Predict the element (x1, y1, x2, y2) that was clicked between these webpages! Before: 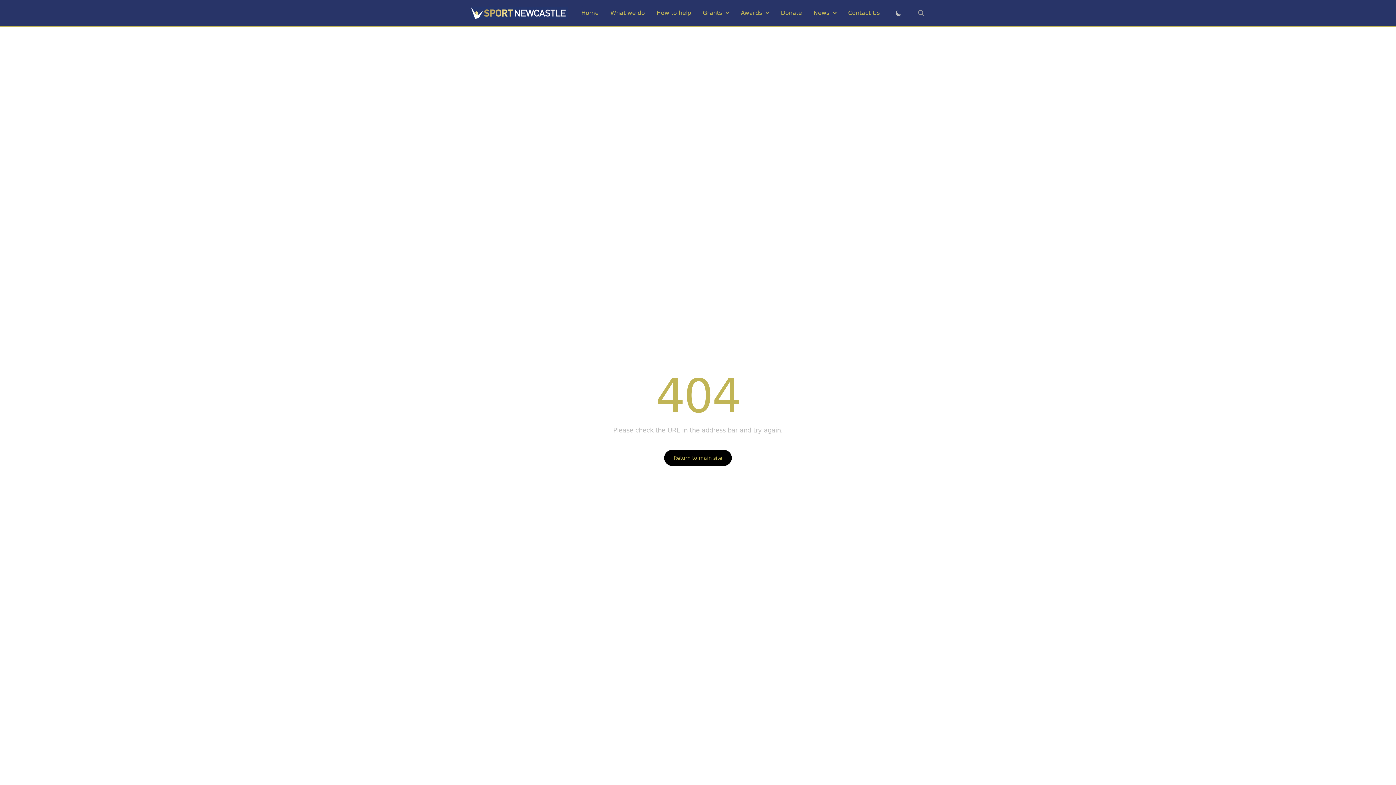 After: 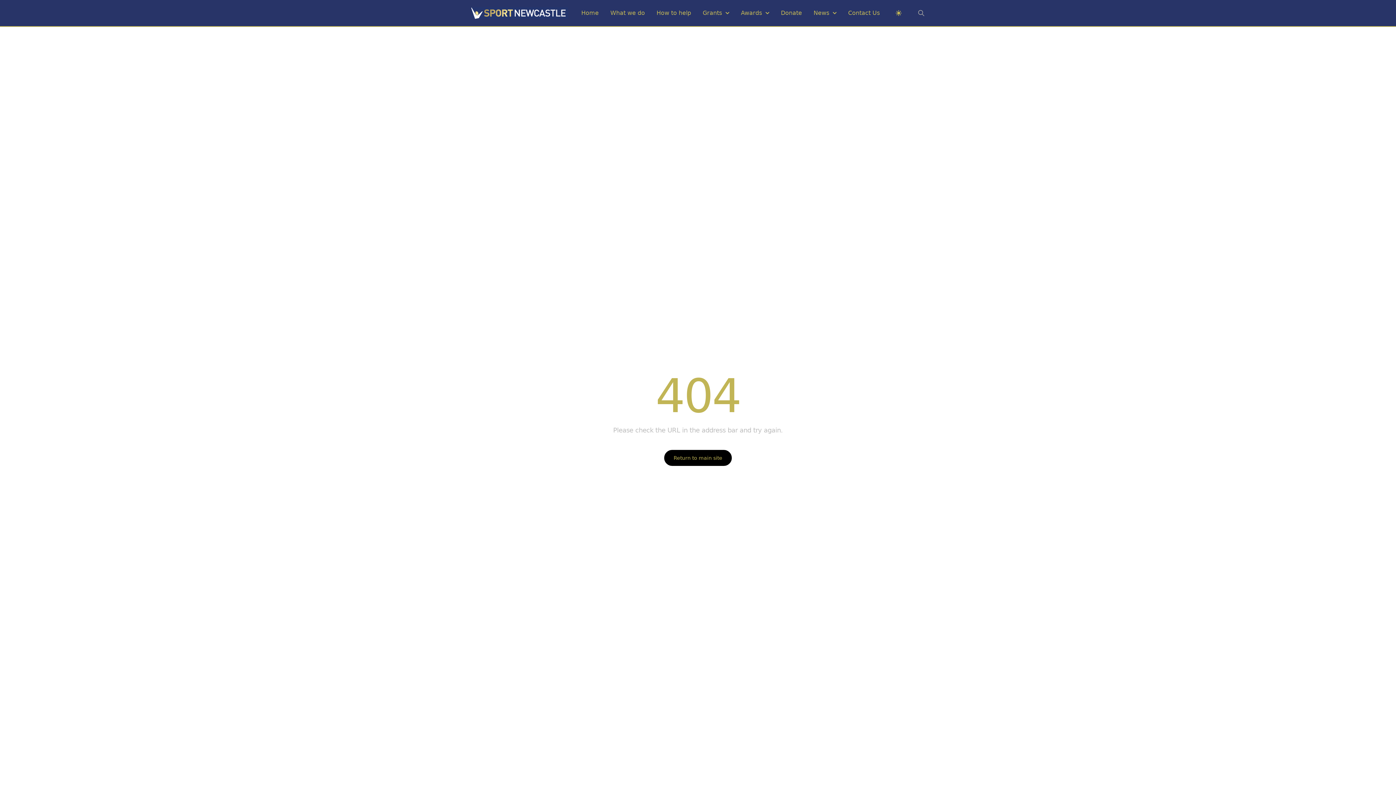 Action: bbox: (891, 5, 906, 20)